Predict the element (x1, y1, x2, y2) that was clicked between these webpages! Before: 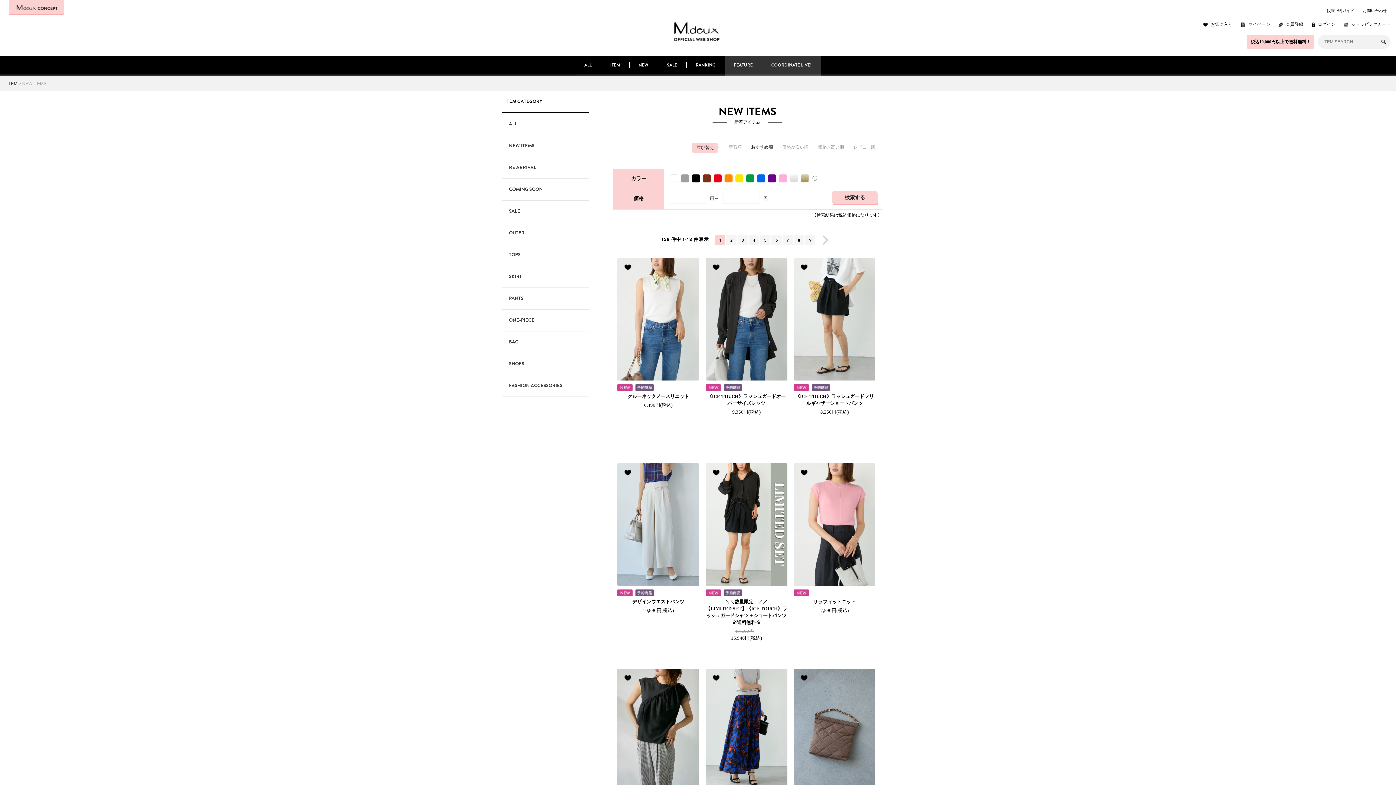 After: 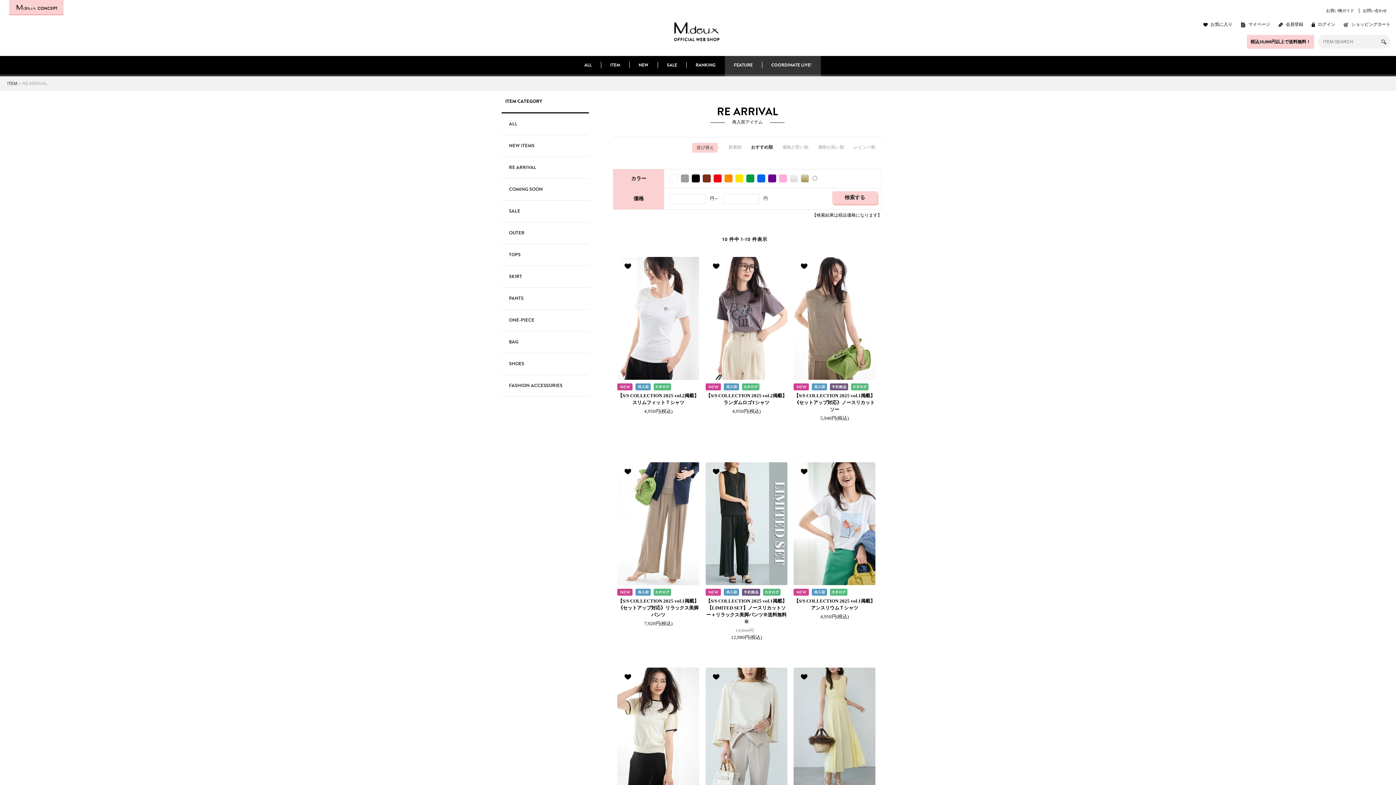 Action: bbox: (501, 157, 589, 178) label: RE ARRIVAL